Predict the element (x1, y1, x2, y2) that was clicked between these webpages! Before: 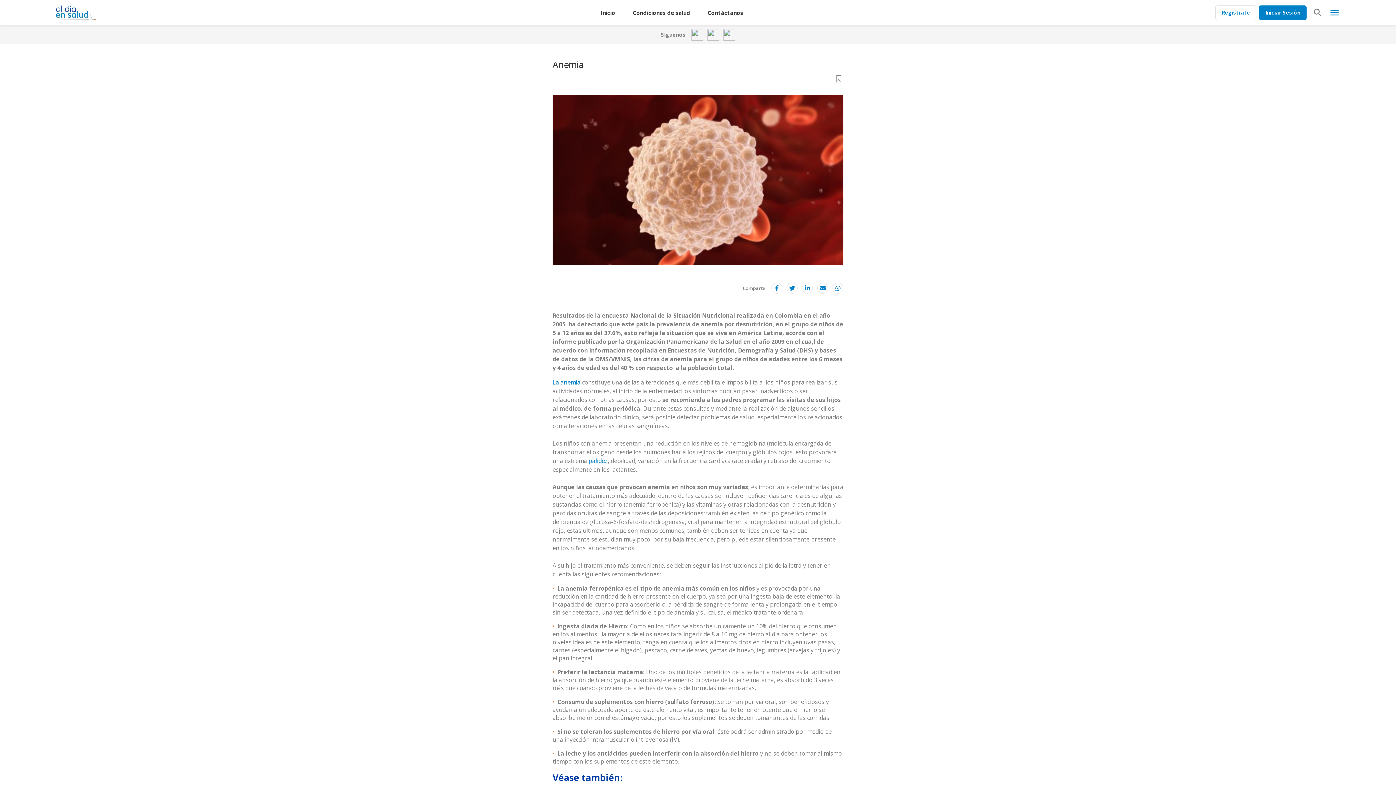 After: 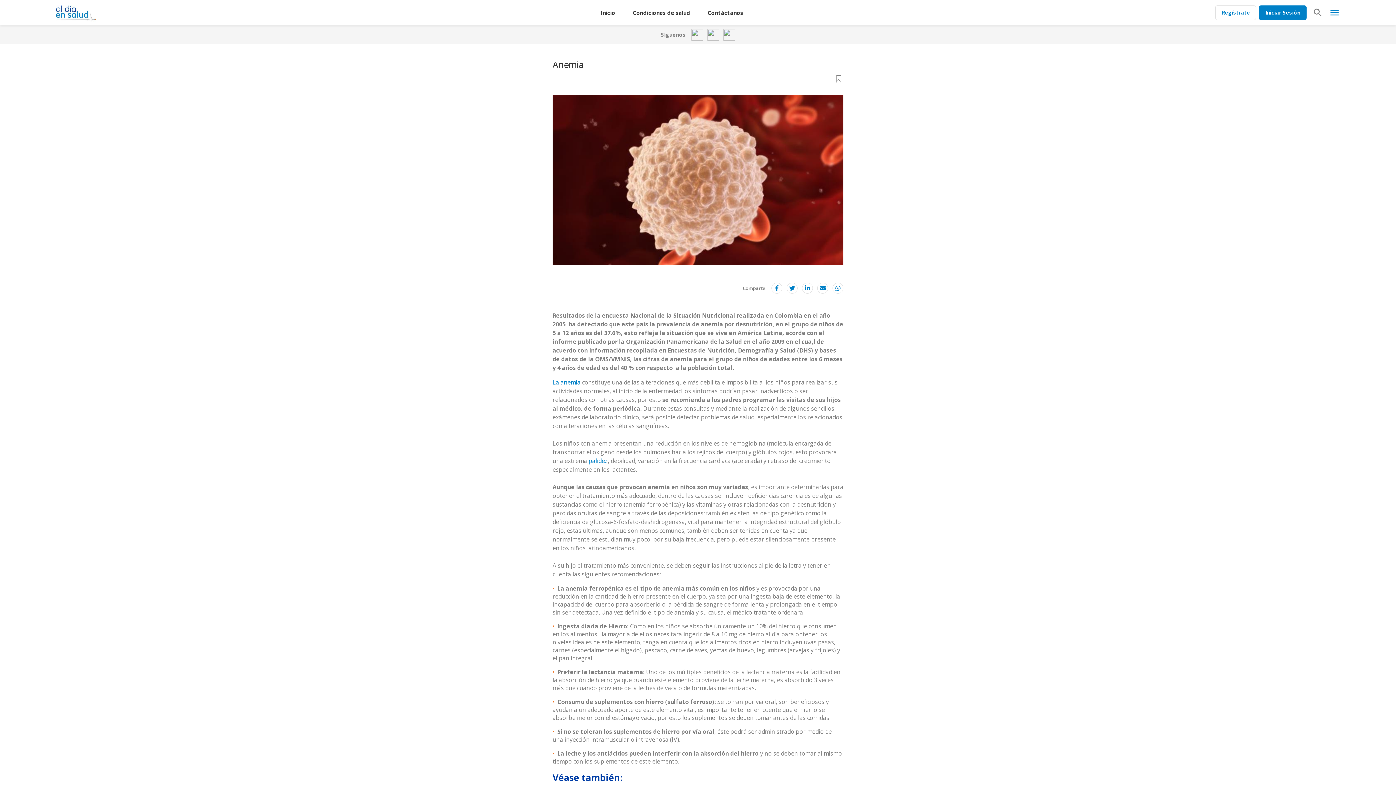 Action: bbox: (817, 282, 828, 293)